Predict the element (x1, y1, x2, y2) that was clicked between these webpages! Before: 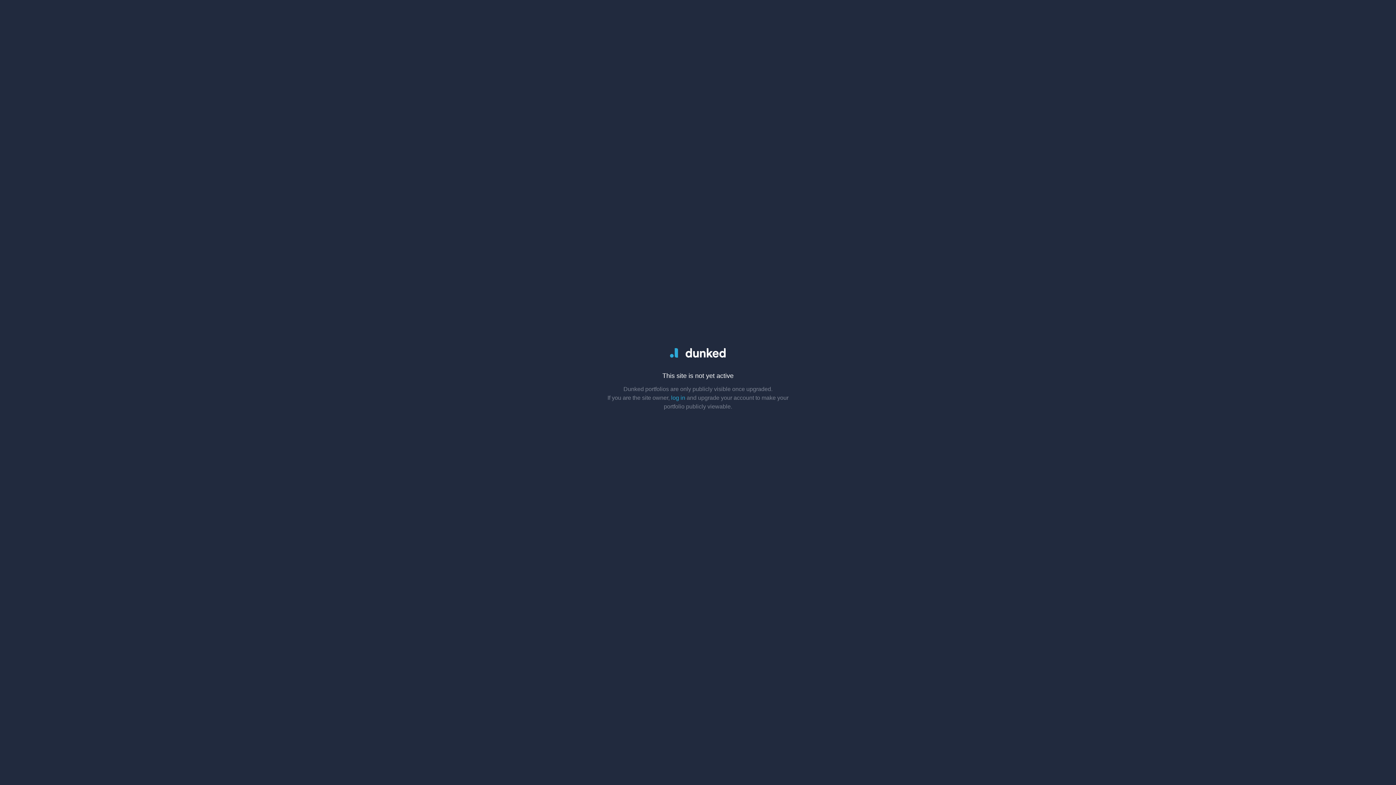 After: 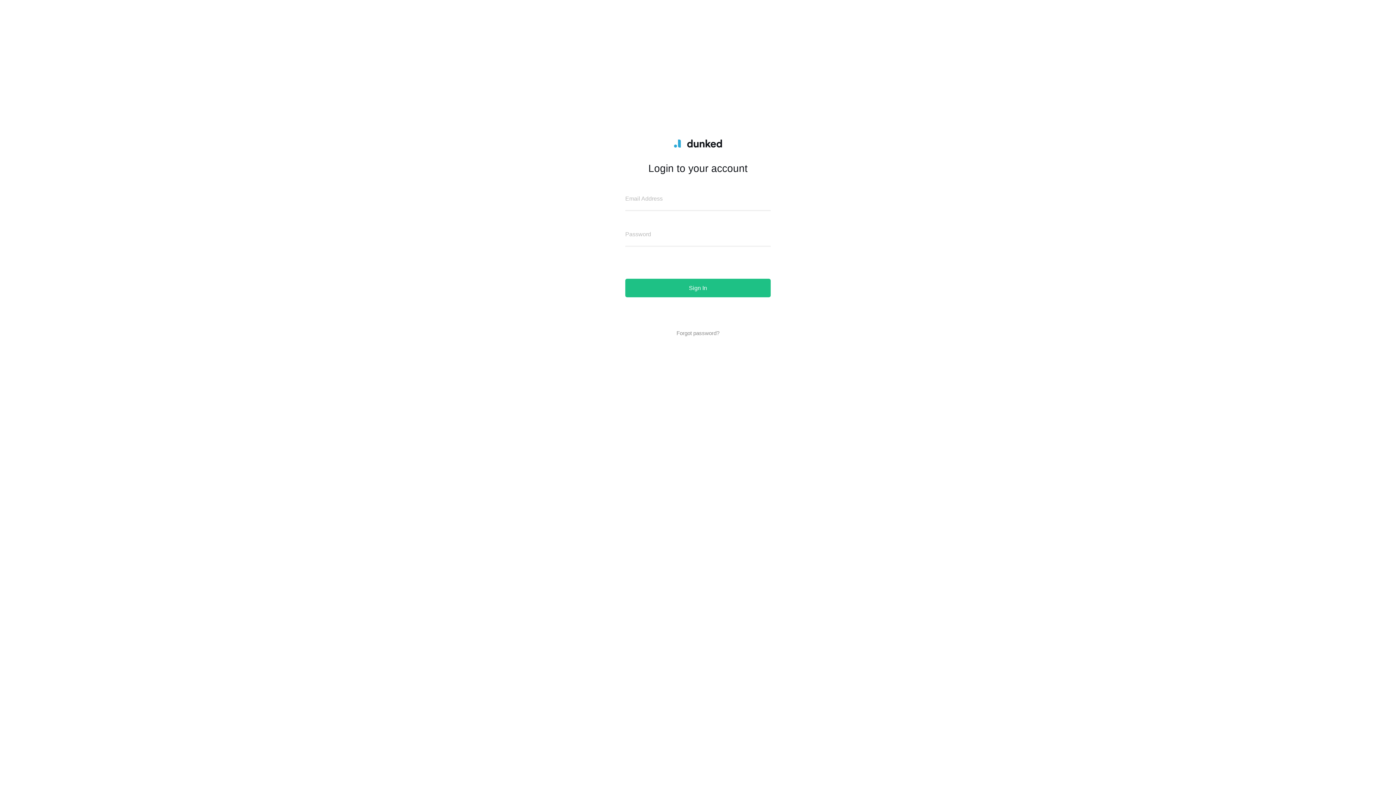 Action: bbox: (671, 394, 685, 400) label: log in